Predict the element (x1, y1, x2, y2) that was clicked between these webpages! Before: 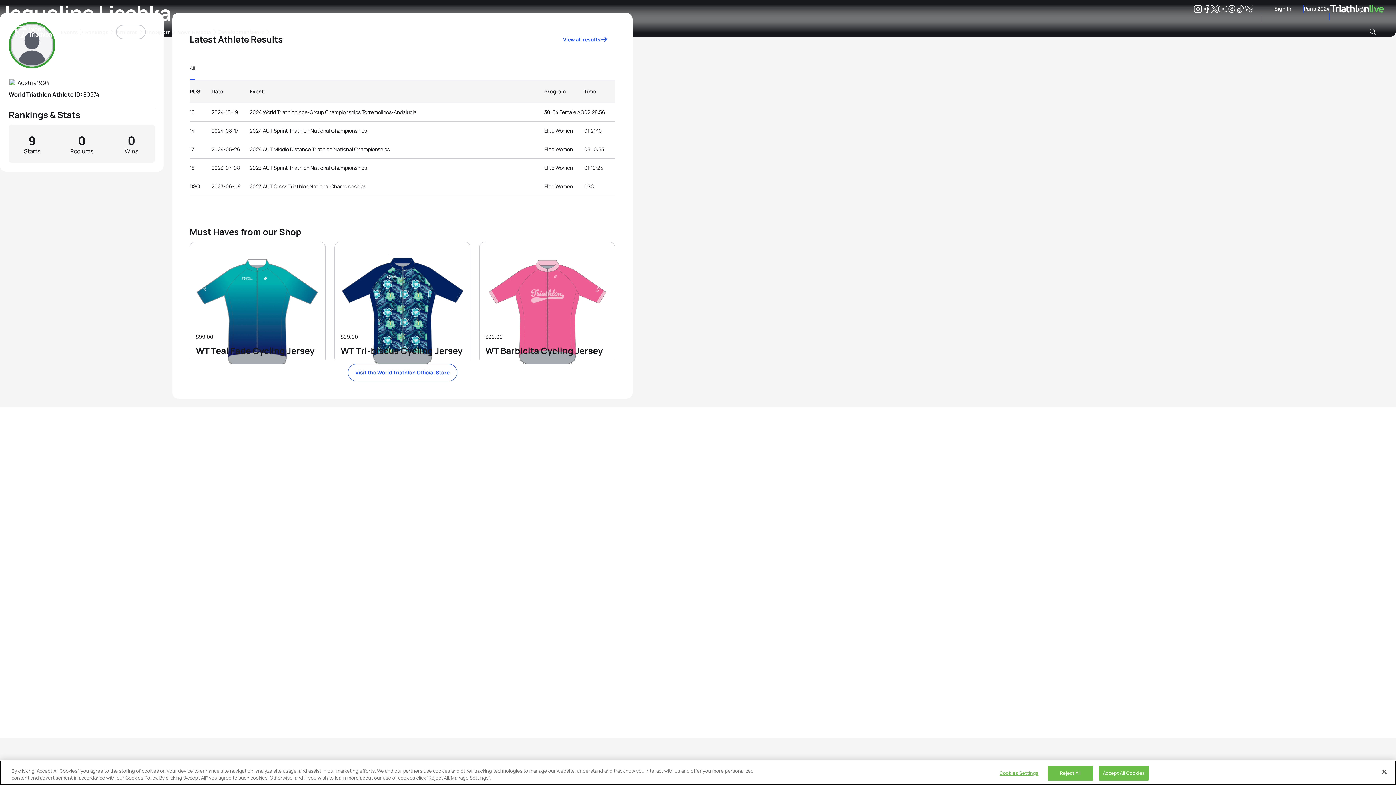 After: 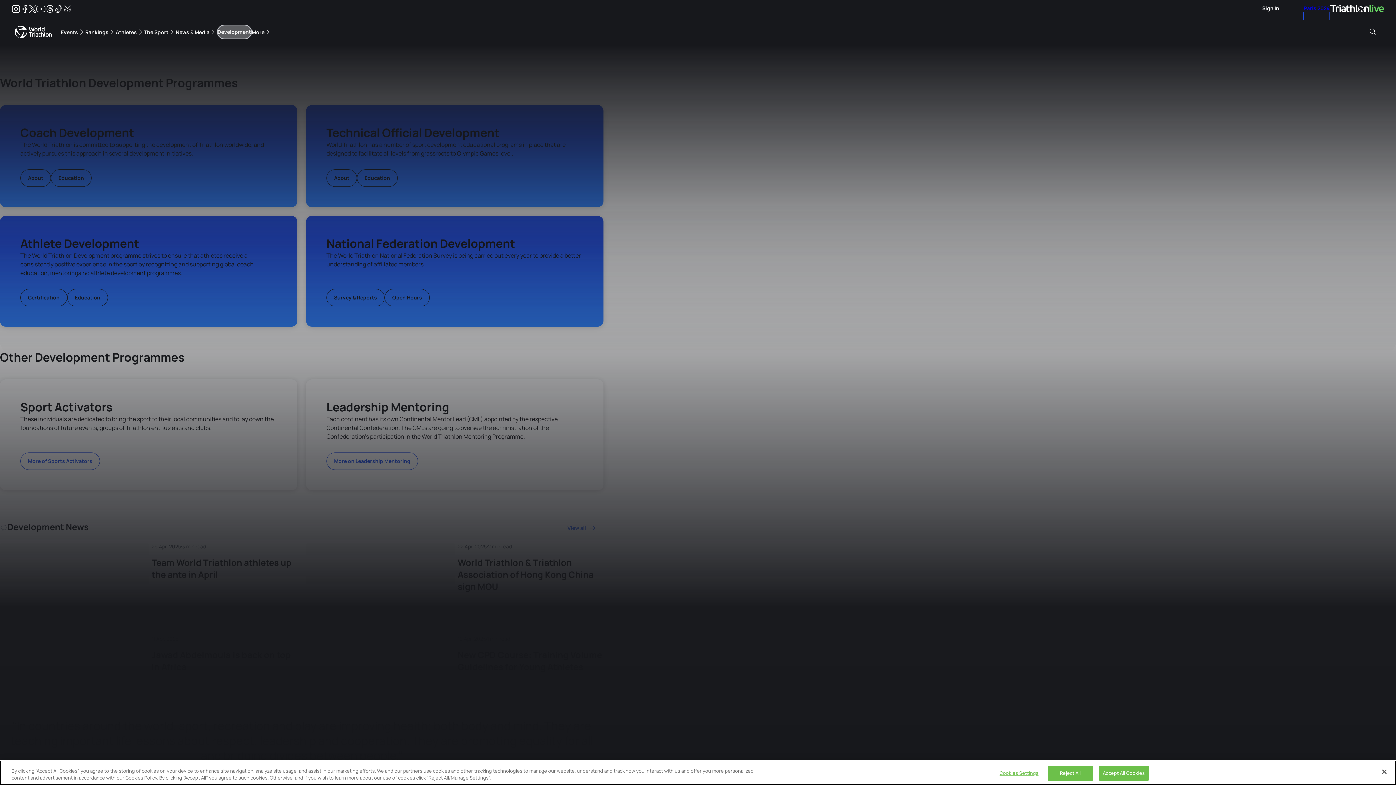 Action: label: Development bbox: (218, 24, 251, 39)